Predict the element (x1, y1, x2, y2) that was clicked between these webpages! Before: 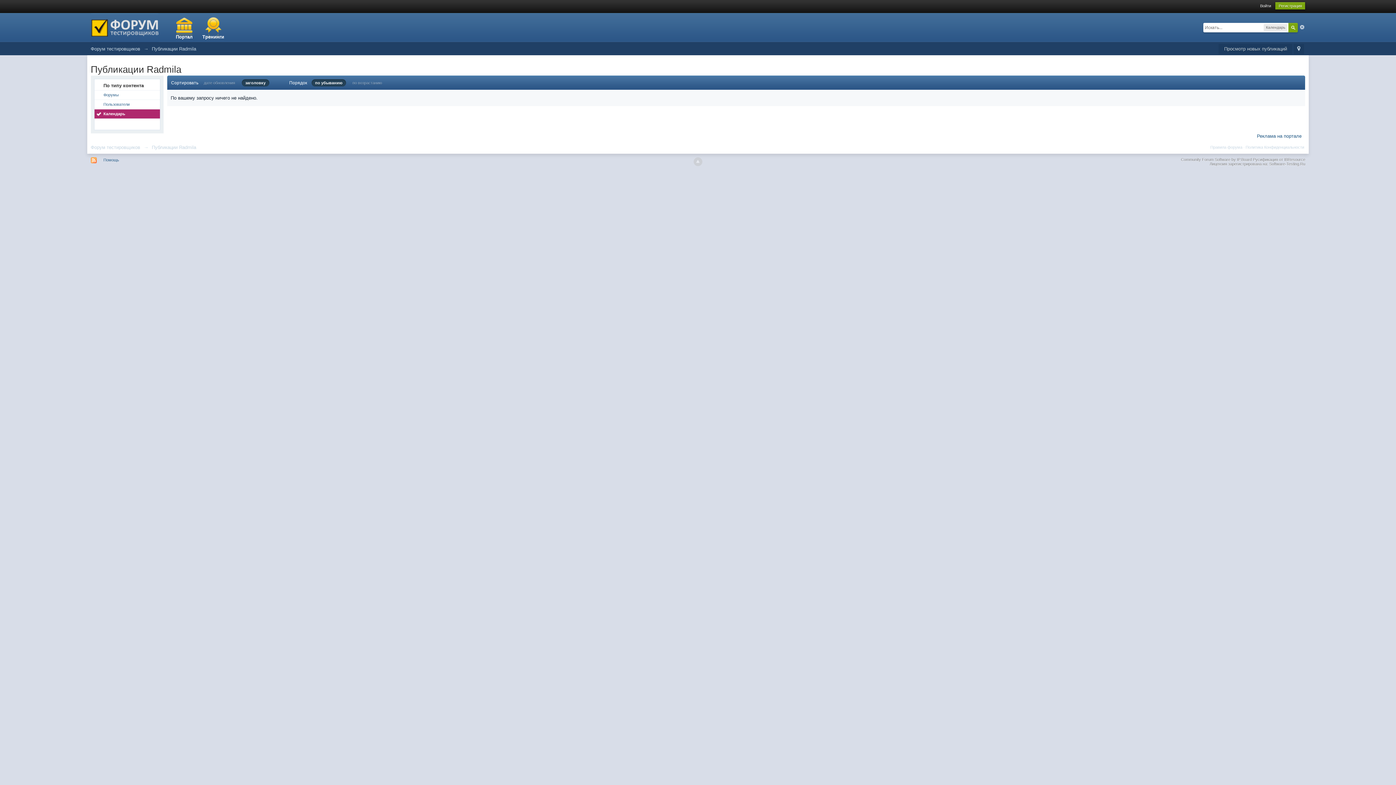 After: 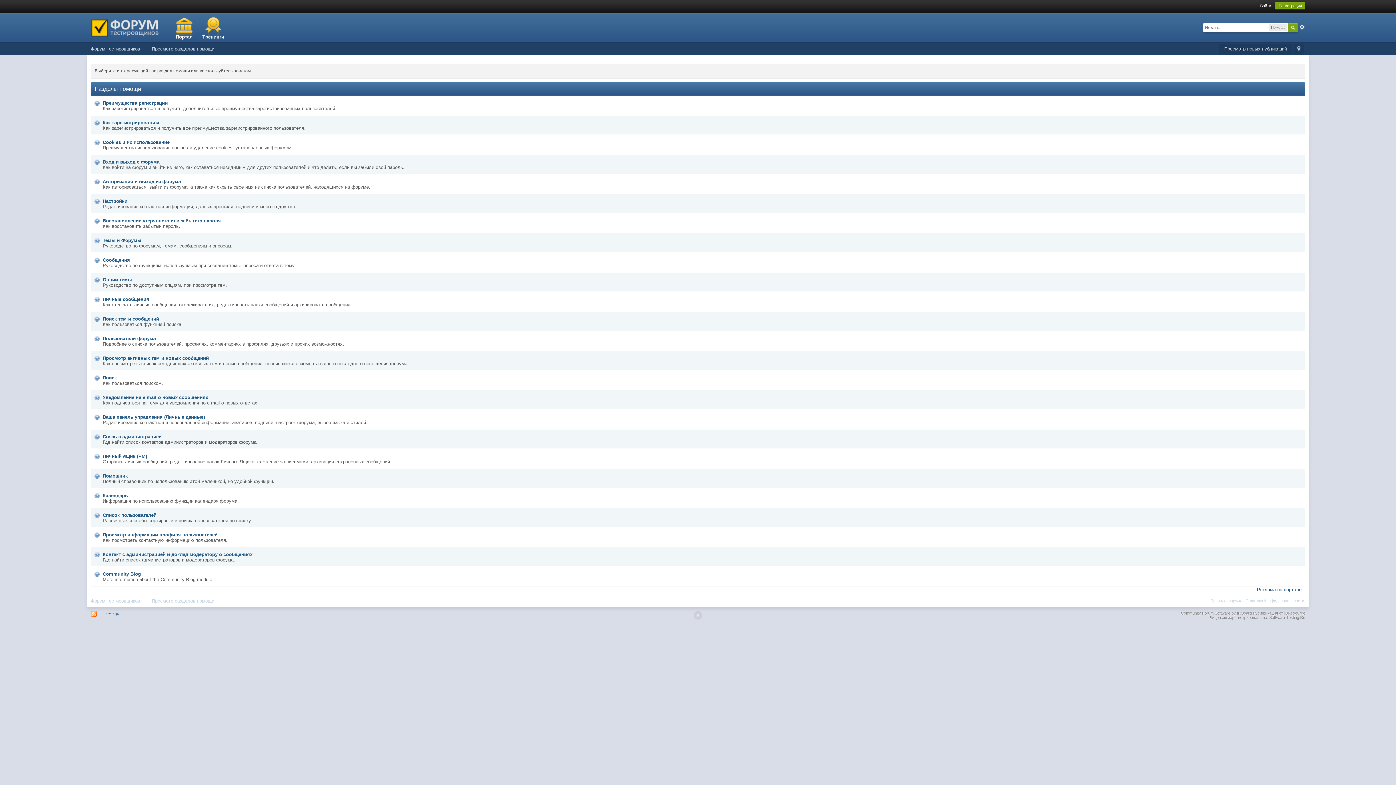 Action: bbox: (99, 156, 122, 163) label: Помощь